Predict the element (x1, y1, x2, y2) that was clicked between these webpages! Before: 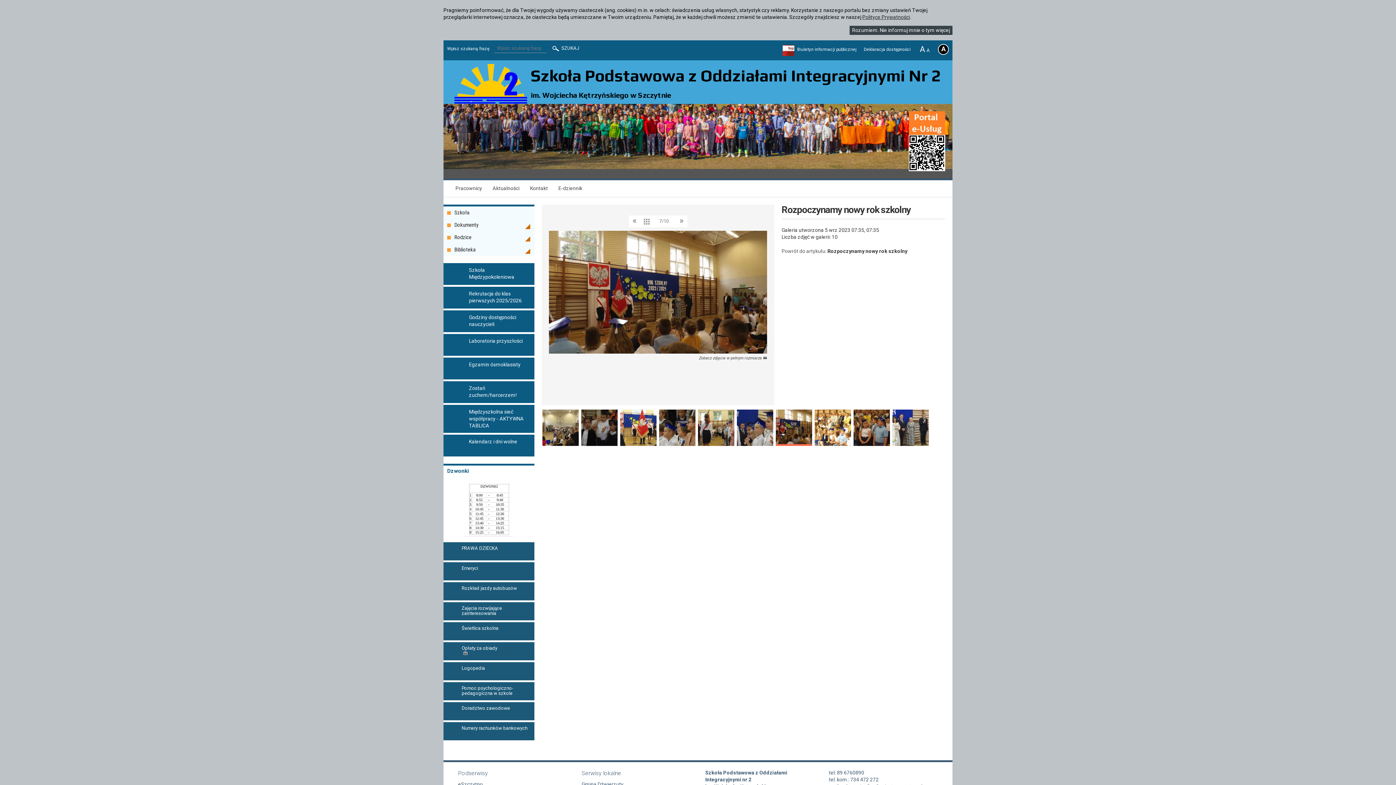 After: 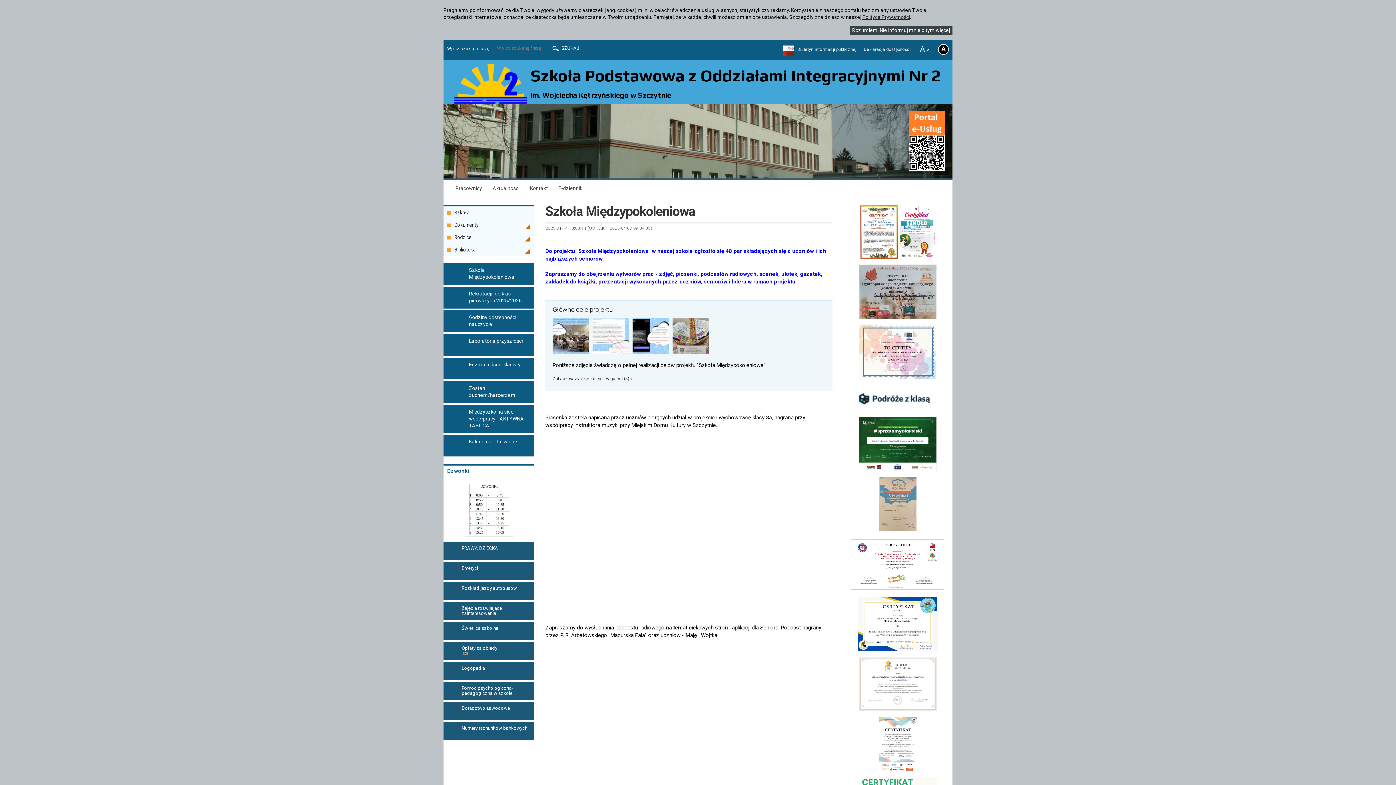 Action: bbox: (469, 266, 530, 280) label: Szkoła Międzypokoleniowa